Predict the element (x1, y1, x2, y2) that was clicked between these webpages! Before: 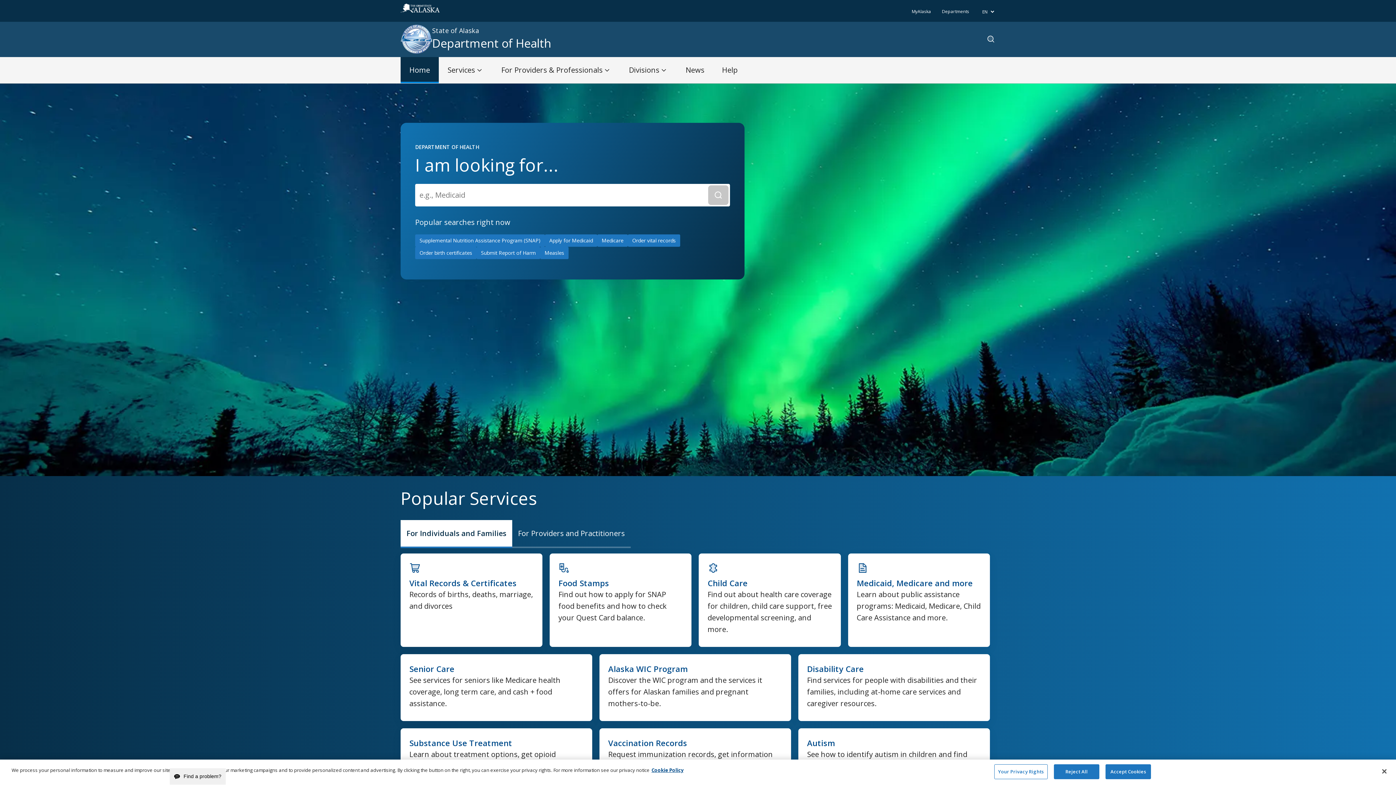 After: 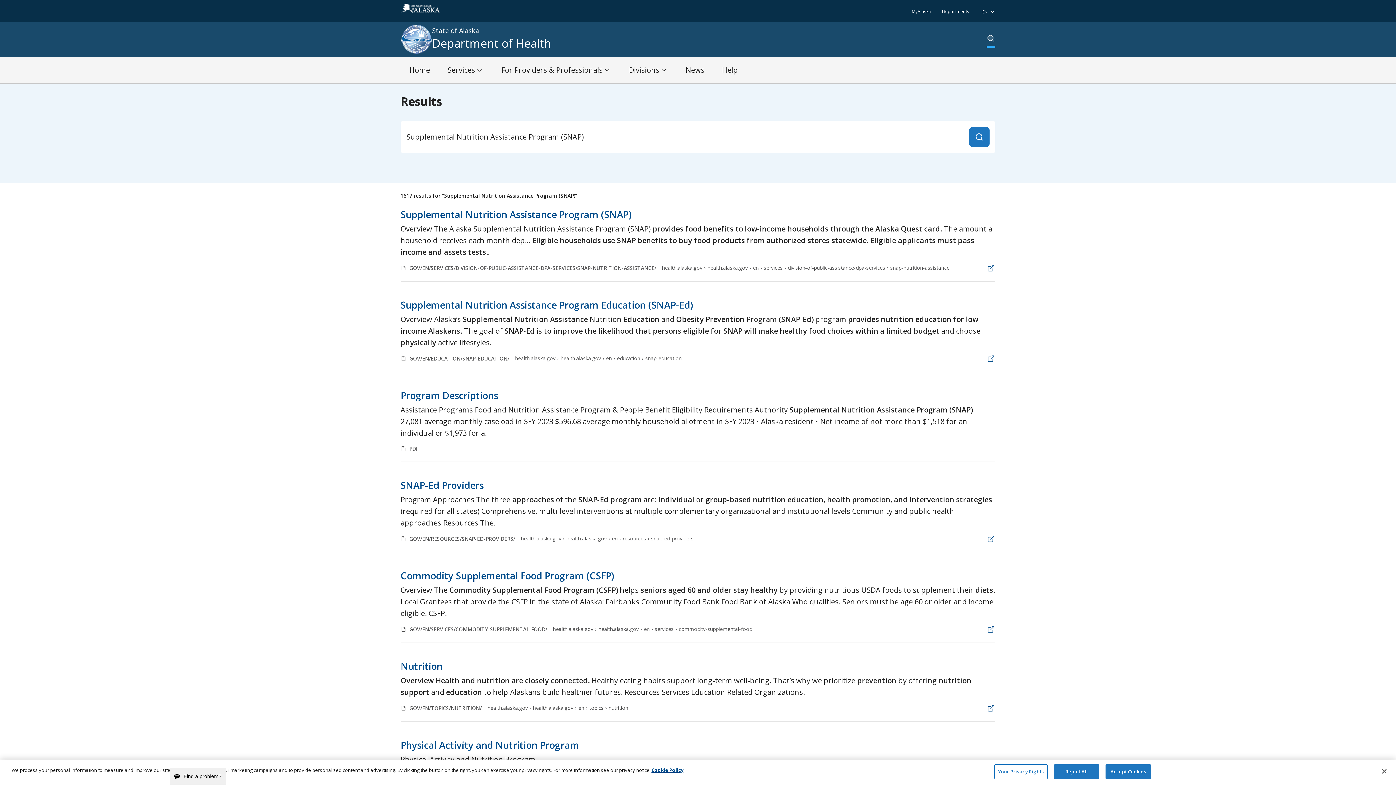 Action: bbox: (415, 234, 545, 246) label: Supplemental Nutrition Assistance Program (SNAP)